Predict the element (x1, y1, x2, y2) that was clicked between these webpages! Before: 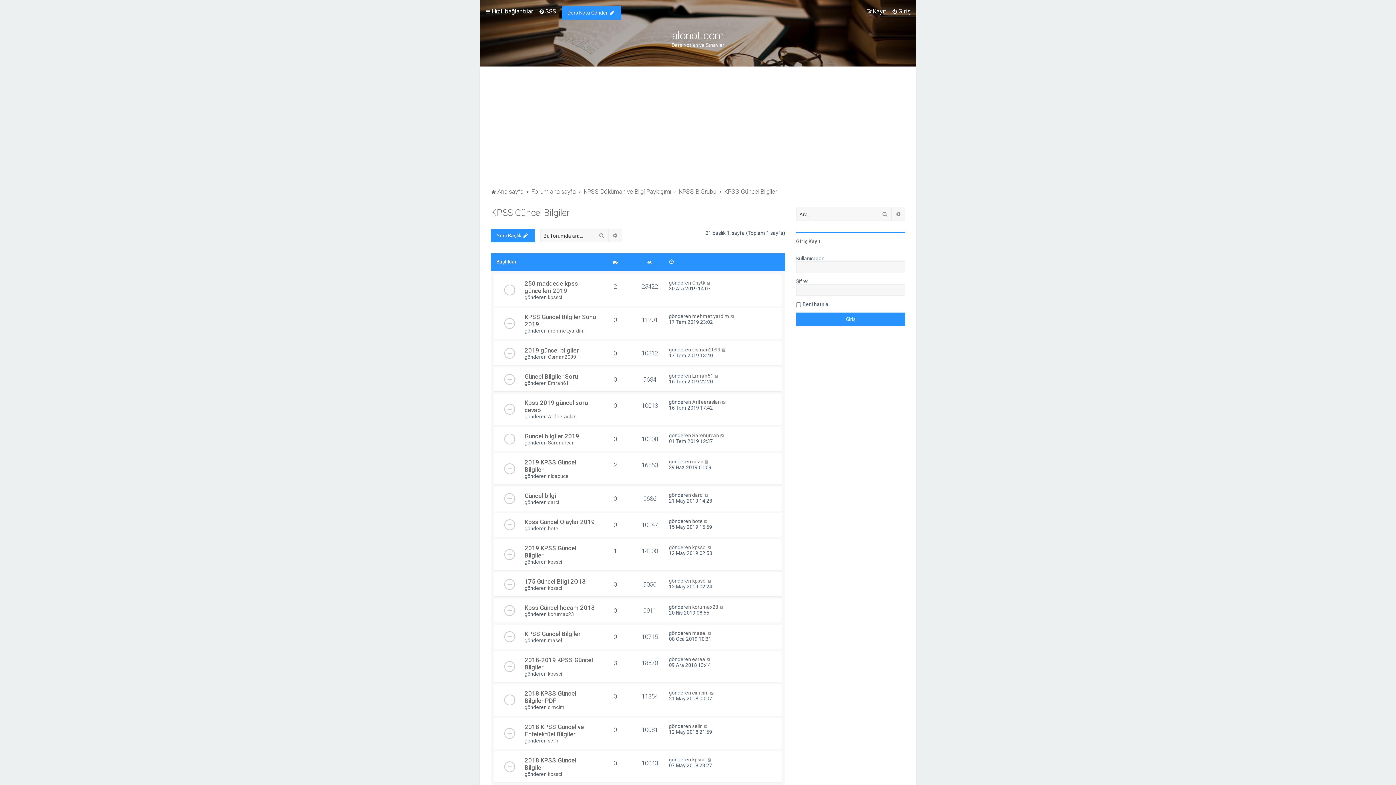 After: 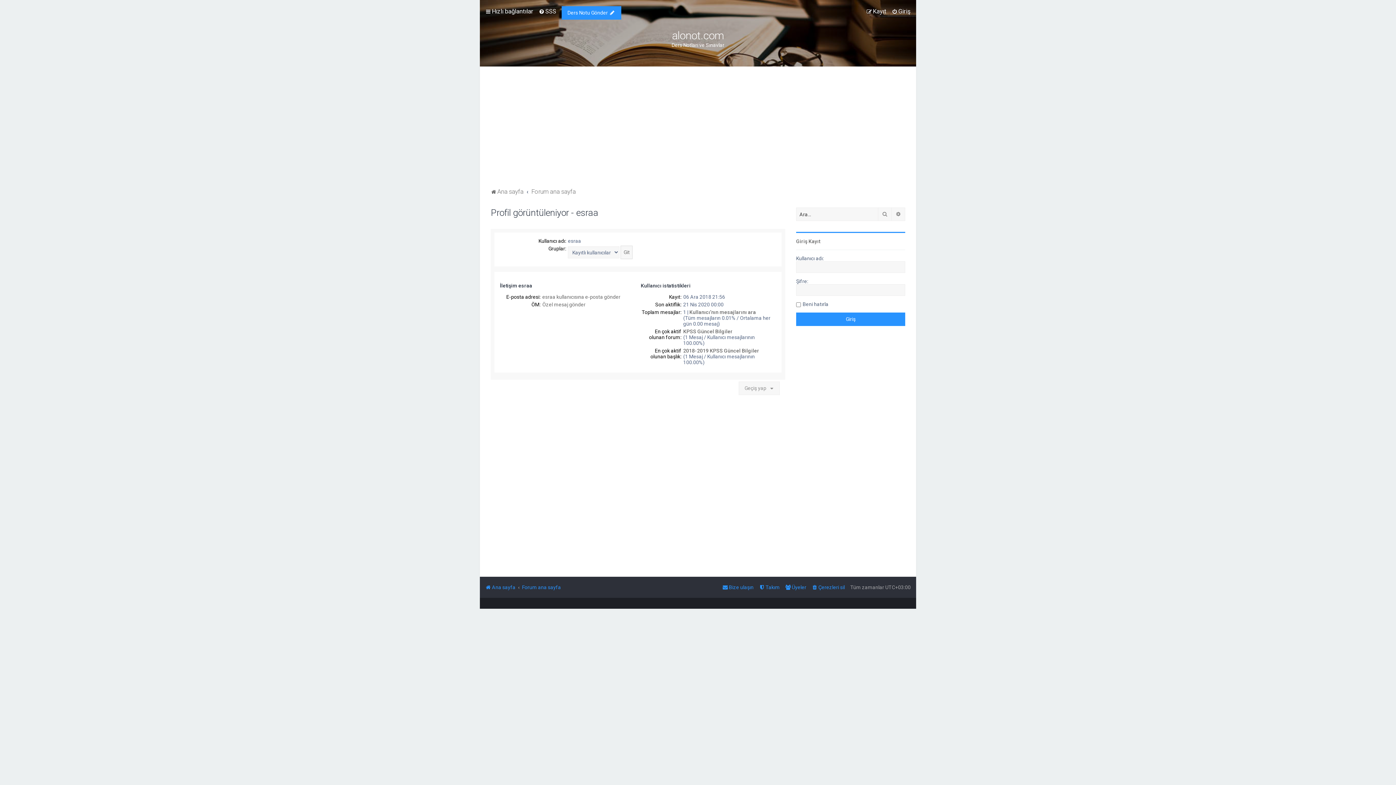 Action: bbox: (692, 656, 705, 662) label: esraa